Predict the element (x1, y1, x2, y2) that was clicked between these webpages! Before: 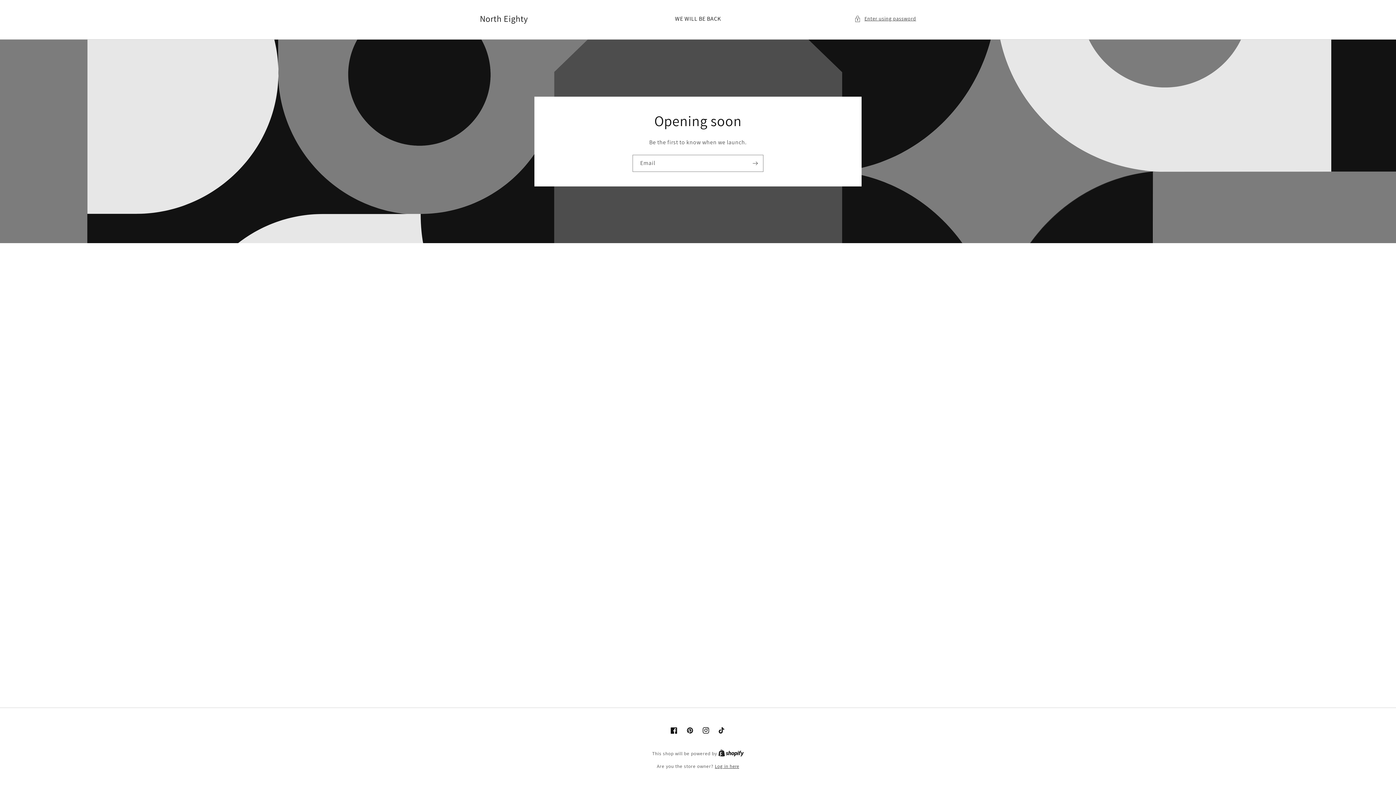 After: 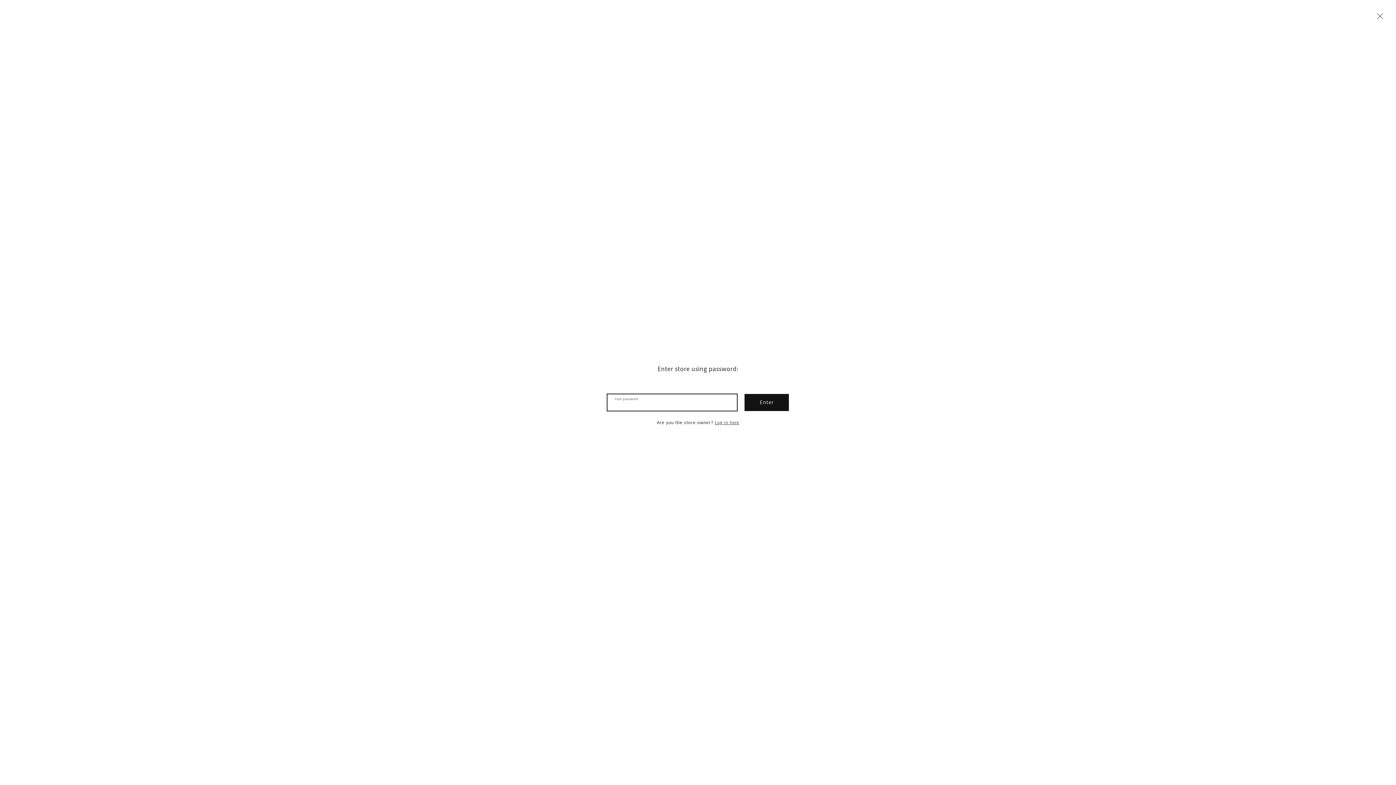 Action: bbox: (854, 14, 916, 23) label: Enter using password